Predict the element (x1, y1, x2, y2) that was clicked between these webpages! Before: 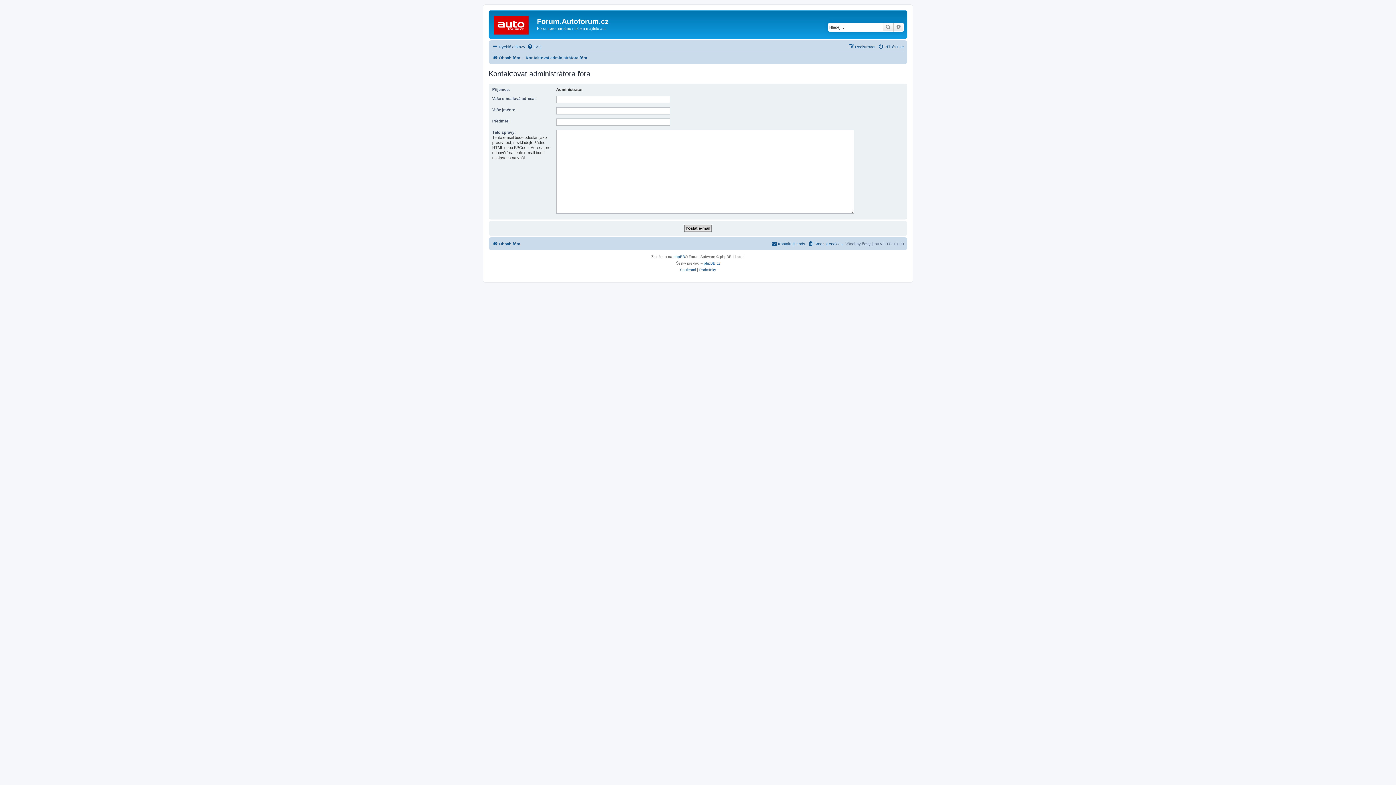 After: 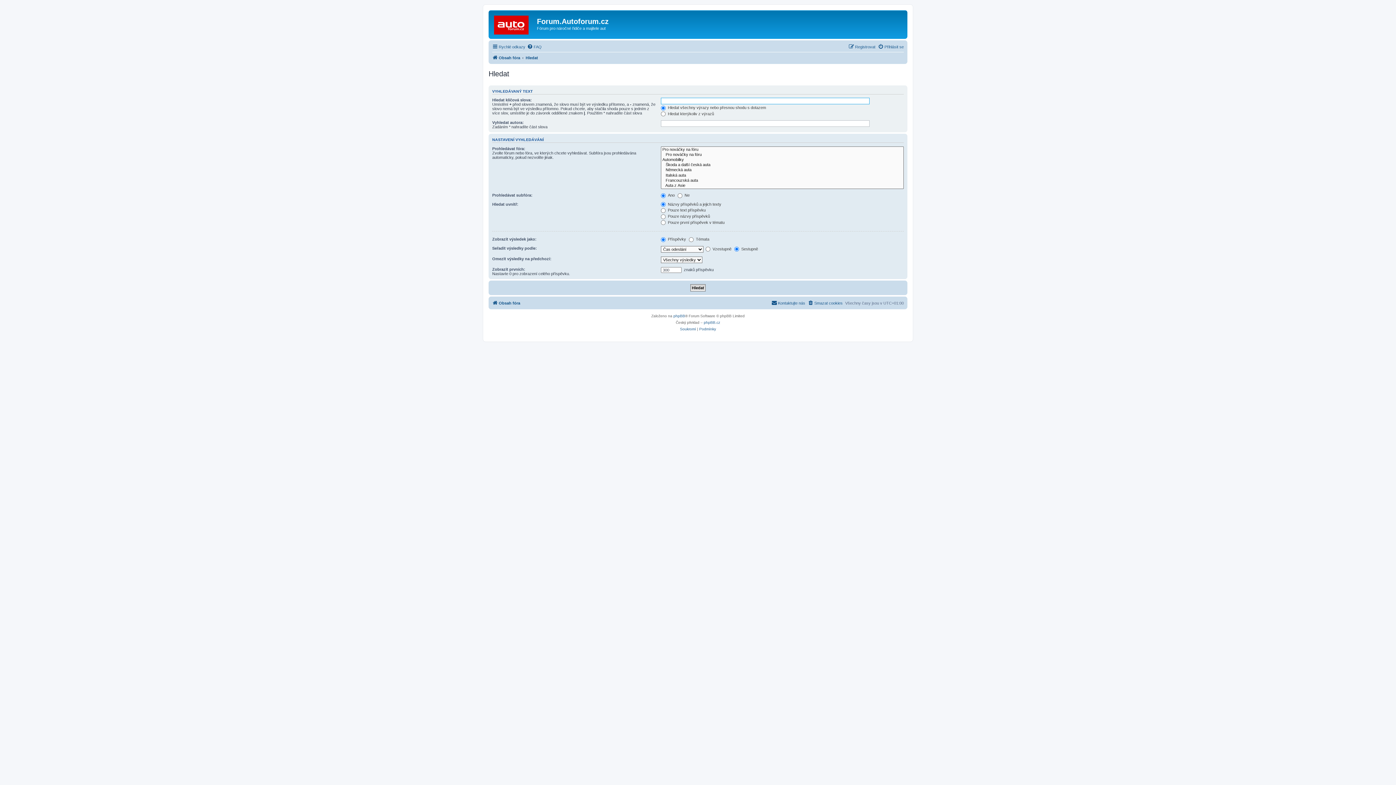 Action: bbox: (882, 22, 893, 31) label: Hledat